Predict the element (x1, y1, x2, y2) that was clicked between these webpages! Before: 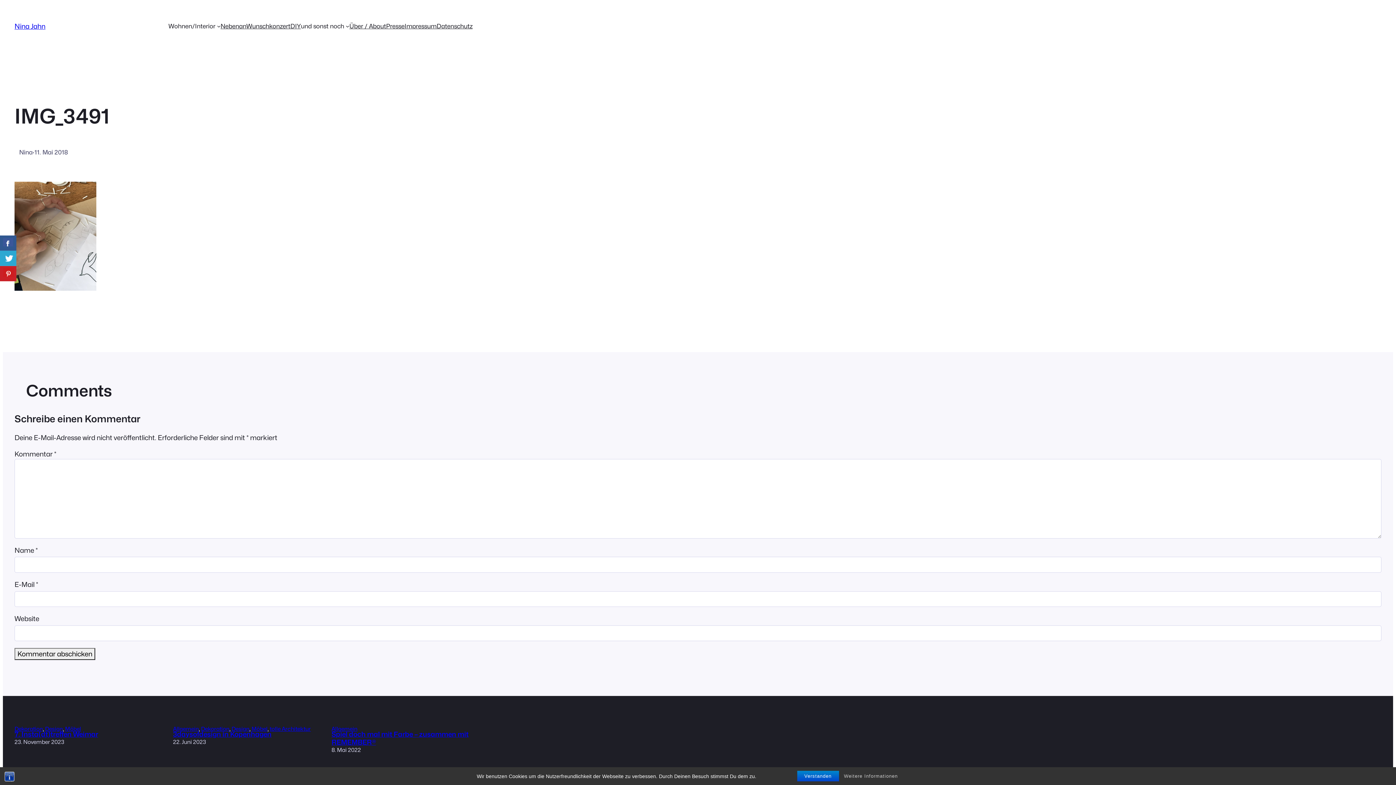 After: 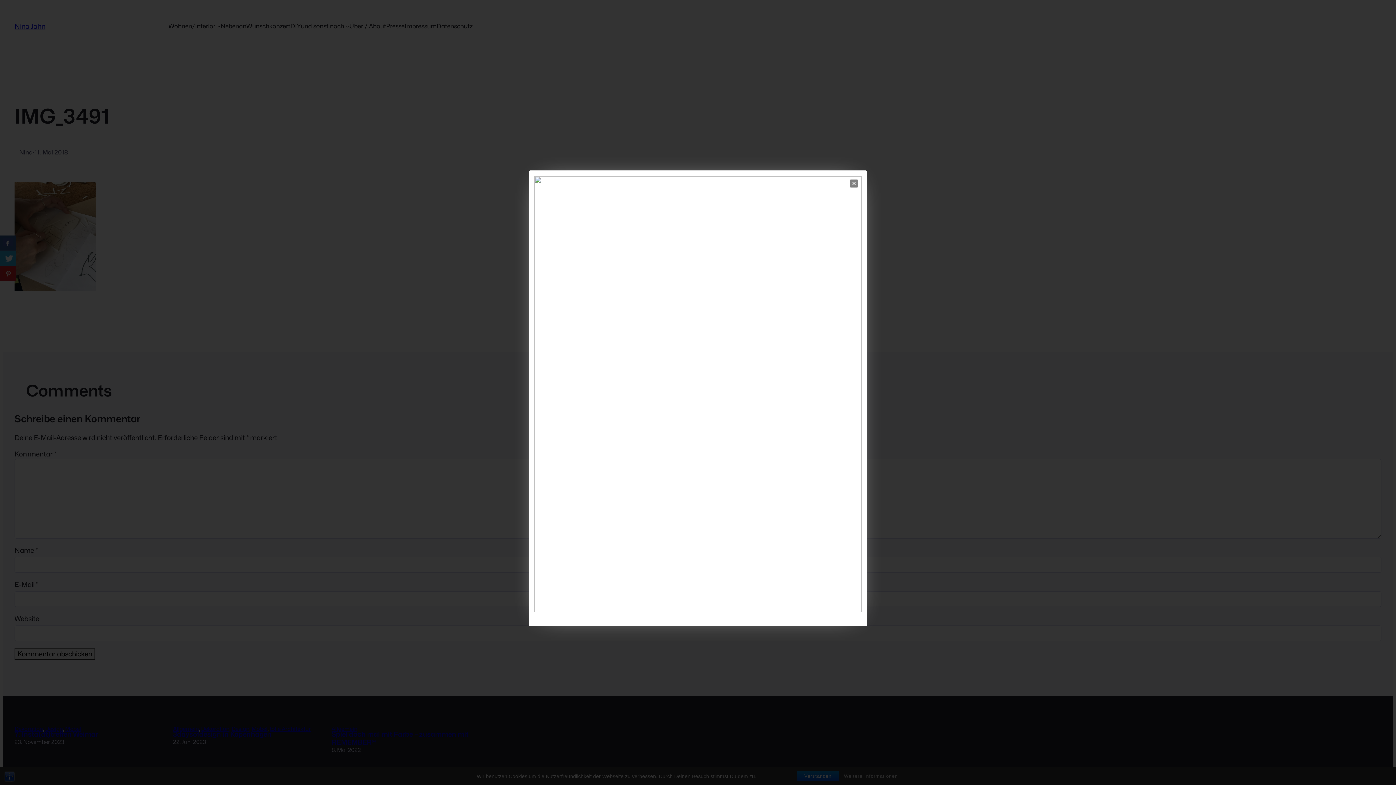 Action: bbox: (14, 284, 96, 292)